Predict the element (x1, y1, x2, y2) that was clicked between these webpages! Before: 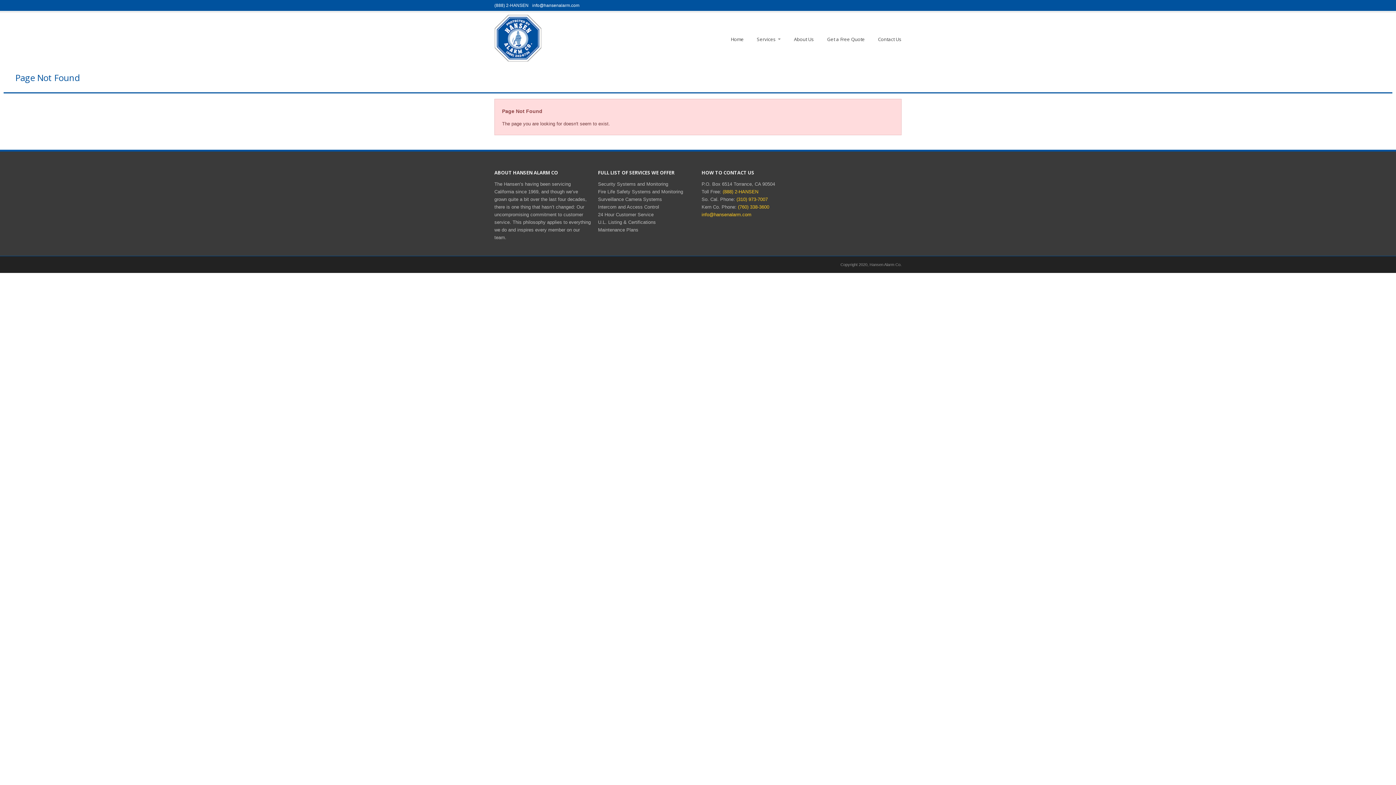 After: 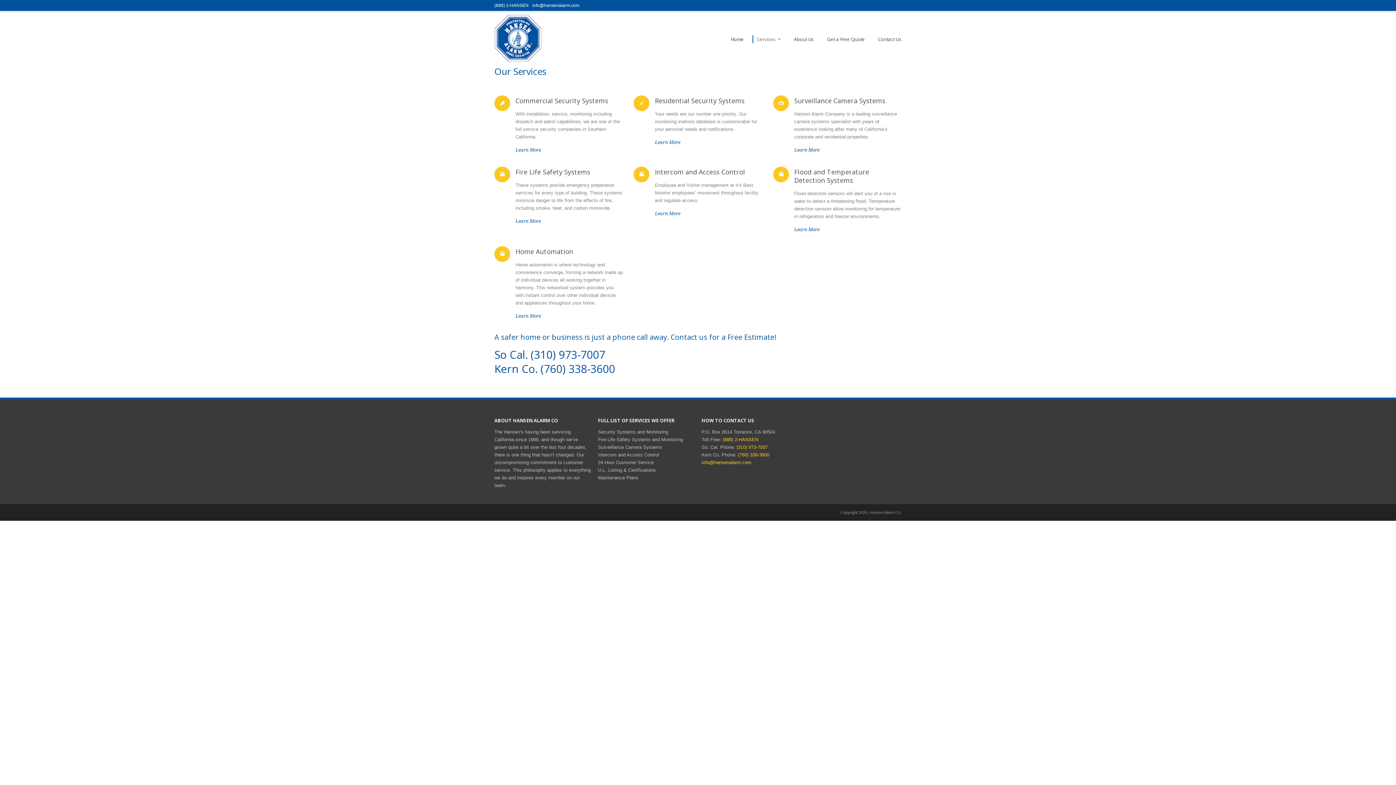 Action: label: Services» bbox: (752, 35, 784, 43)